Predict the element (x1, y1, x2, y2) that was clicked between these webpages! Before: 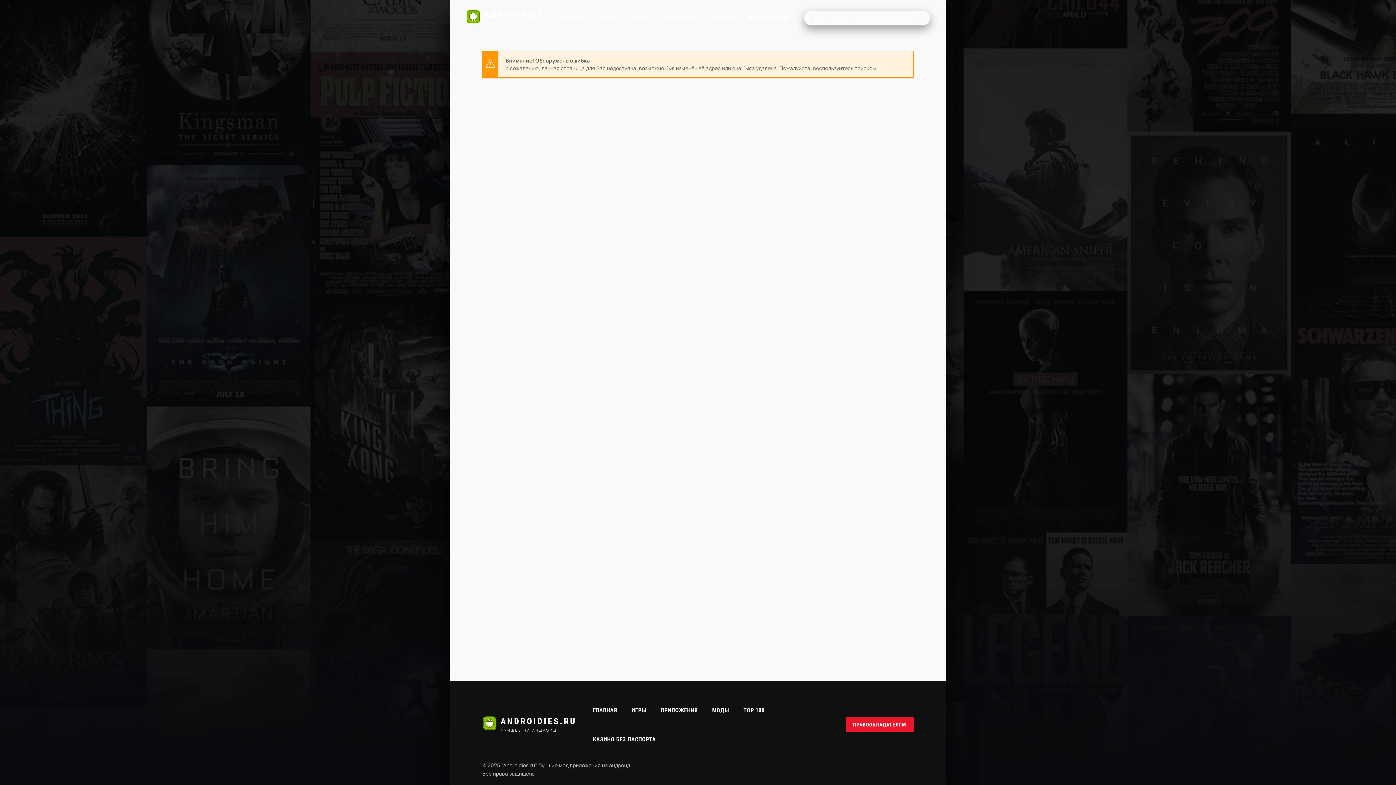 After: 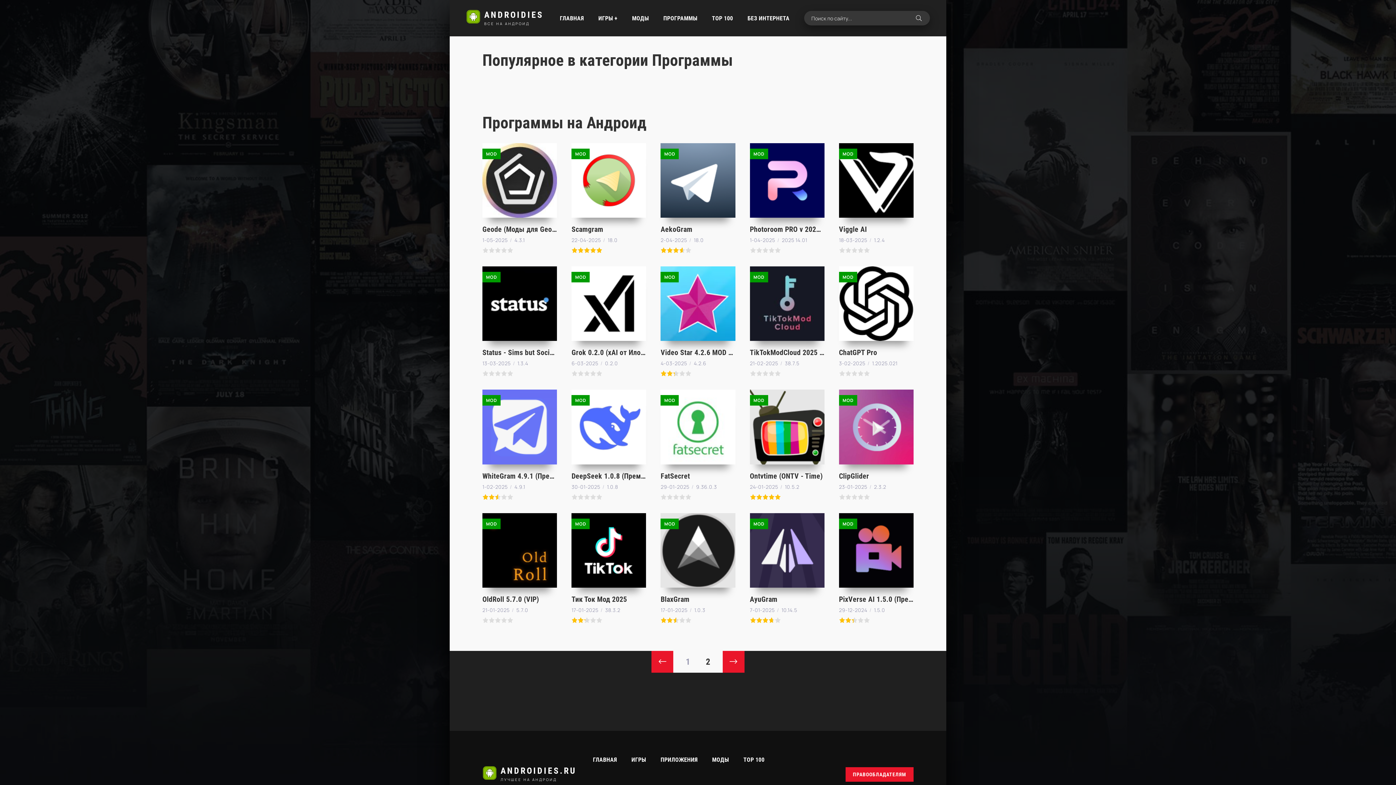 Action: label: ПРОГРАММЫ bbox: (663, 3, 697, 32)